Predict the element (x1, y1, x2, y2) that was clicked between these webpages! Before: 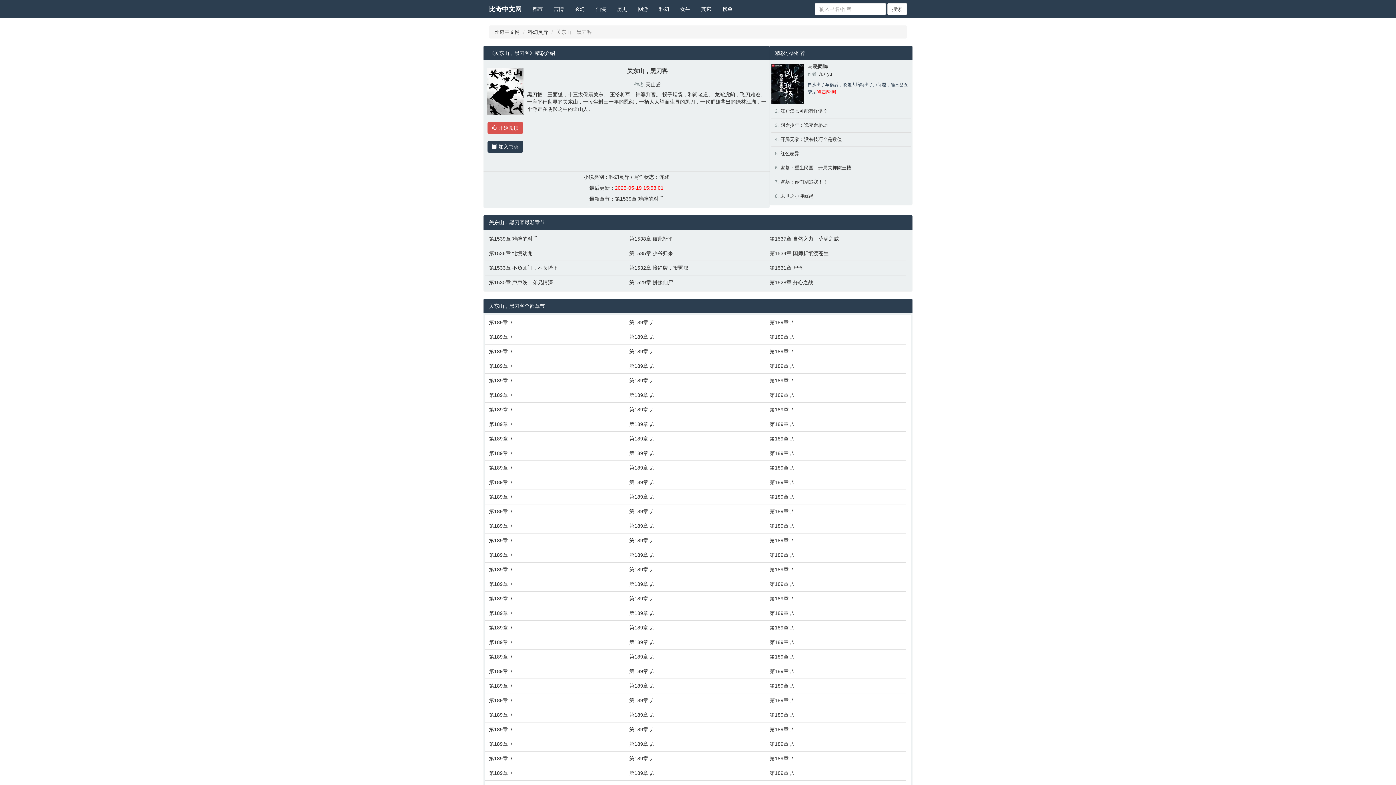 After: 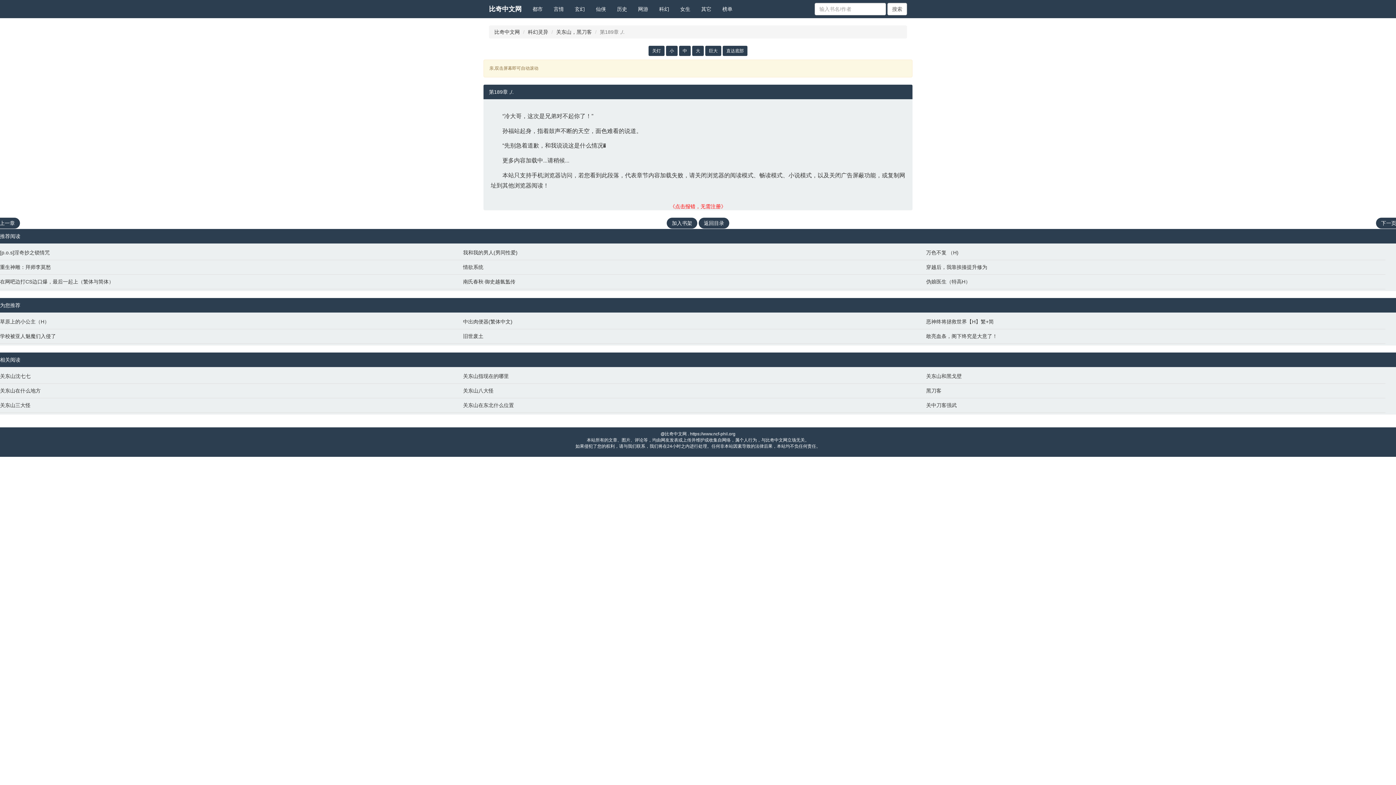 Action: bbox: (769, 522, 903, 529) label: 第189章 ,/.